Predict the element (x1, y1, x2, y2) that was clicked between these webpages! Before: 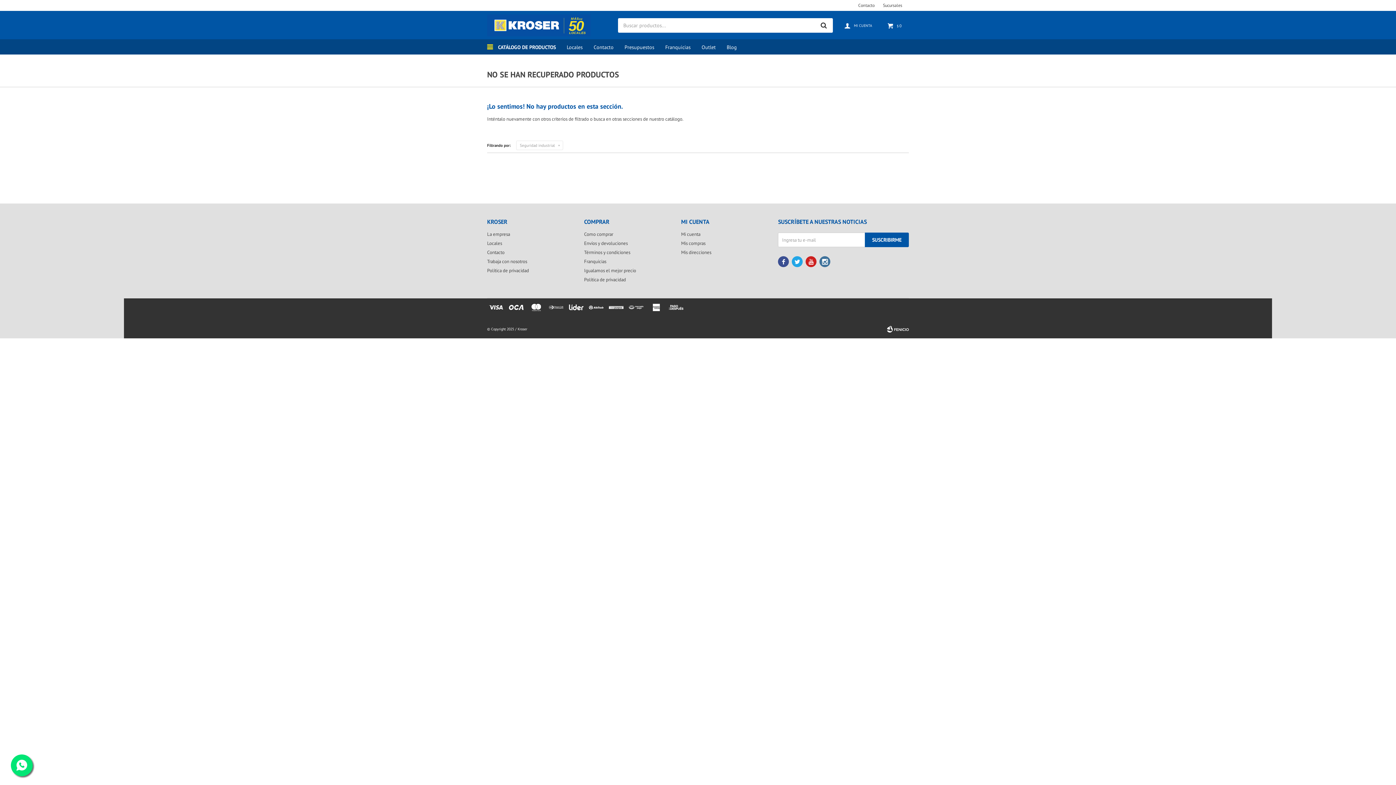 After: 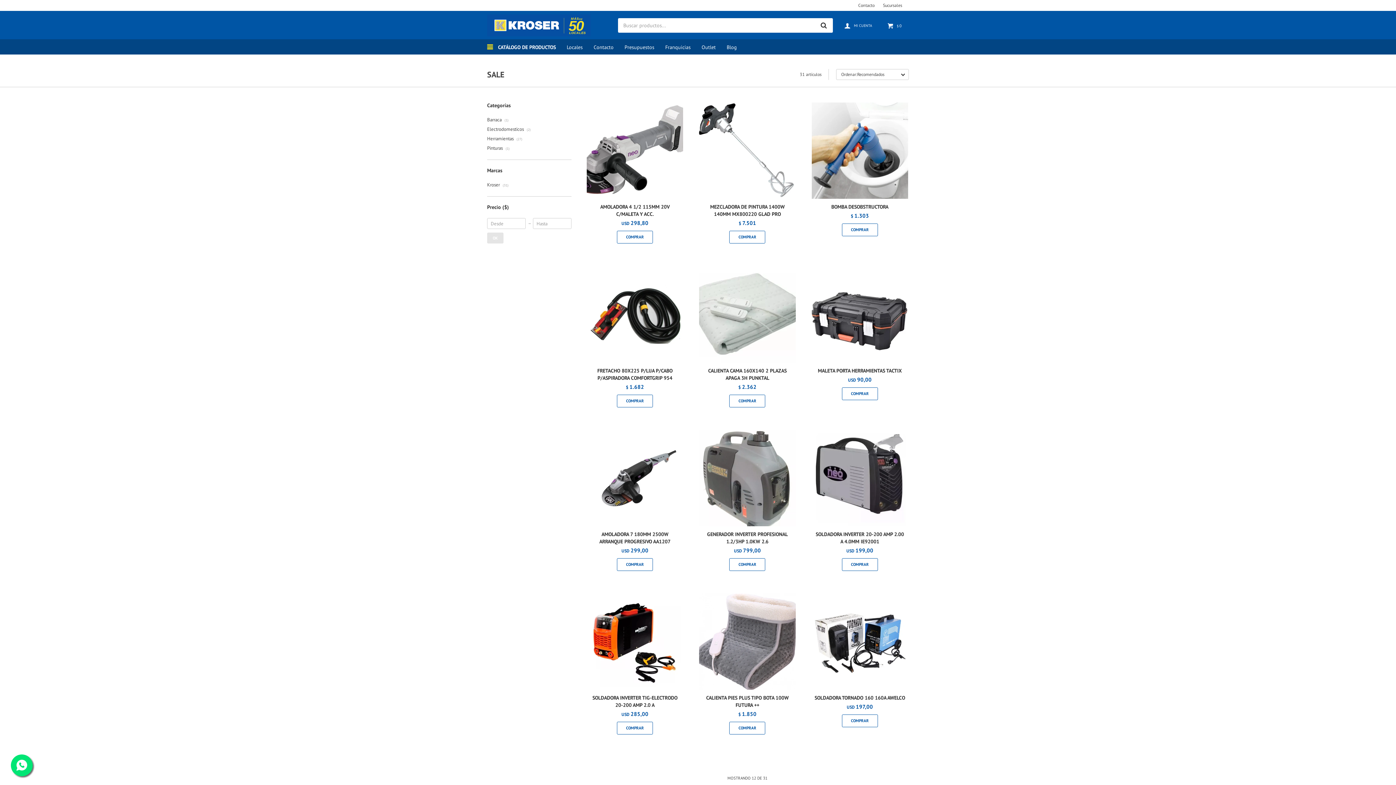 Action: bbox: (701, 40, 716, 54) label: Outlet